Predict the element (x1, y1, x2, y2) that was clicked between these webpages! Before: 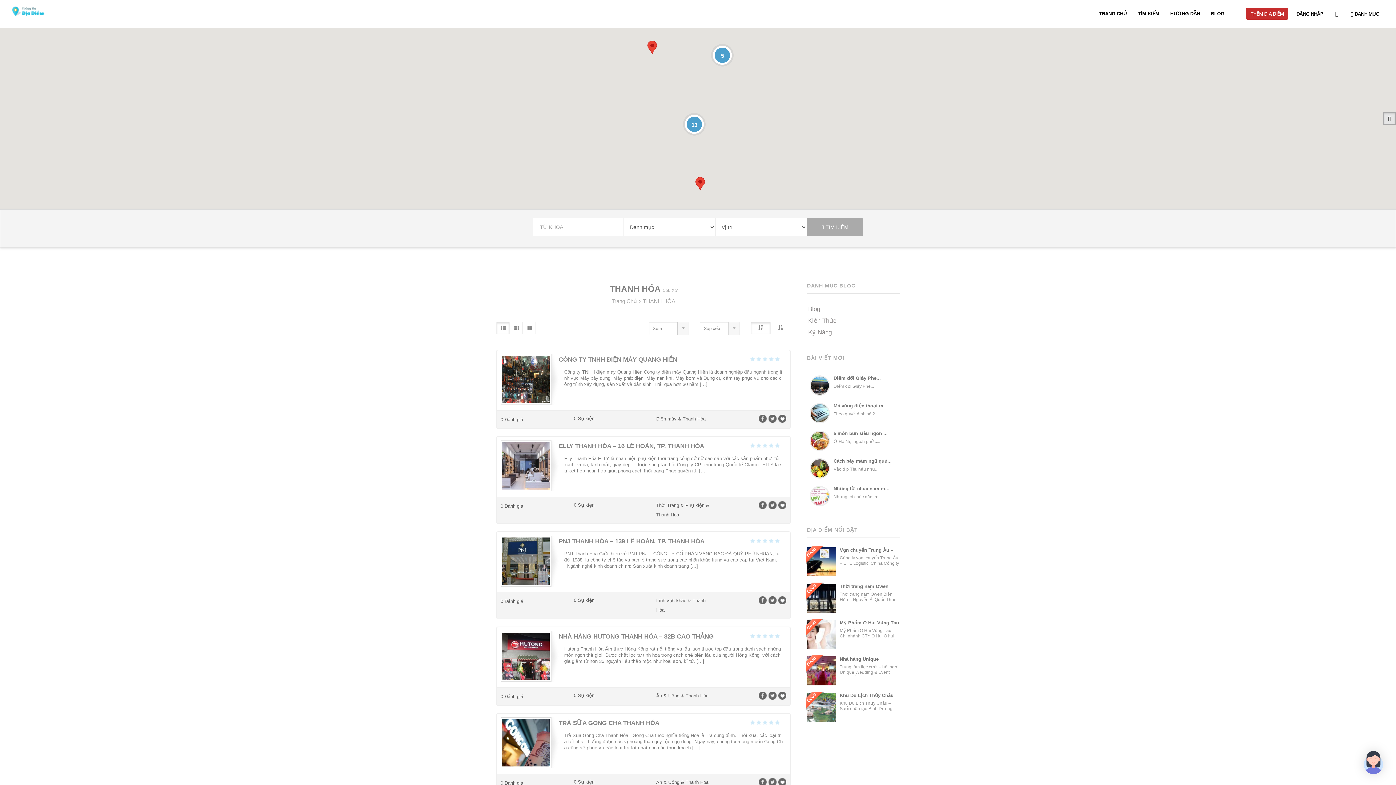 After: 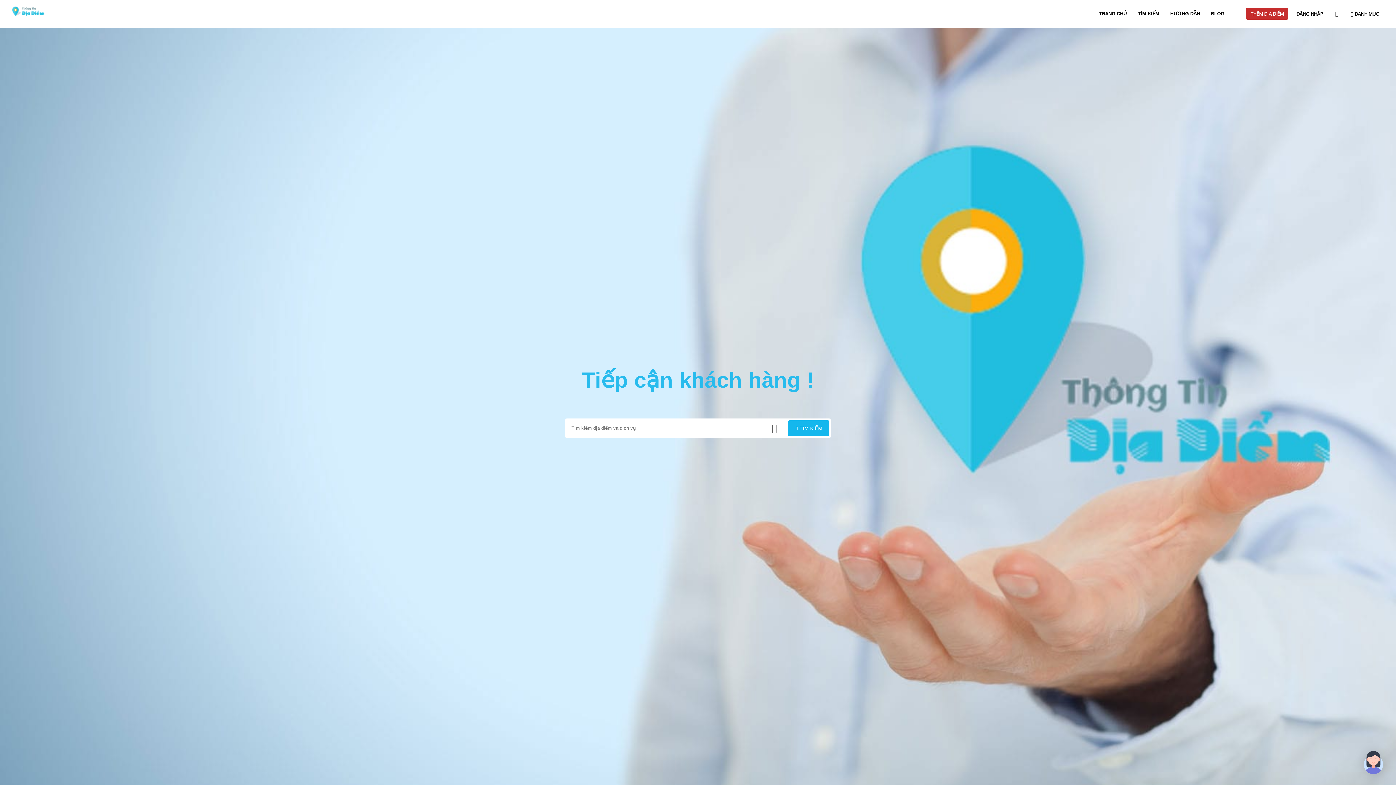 Action: bbox: (5, 2, 51, 20)